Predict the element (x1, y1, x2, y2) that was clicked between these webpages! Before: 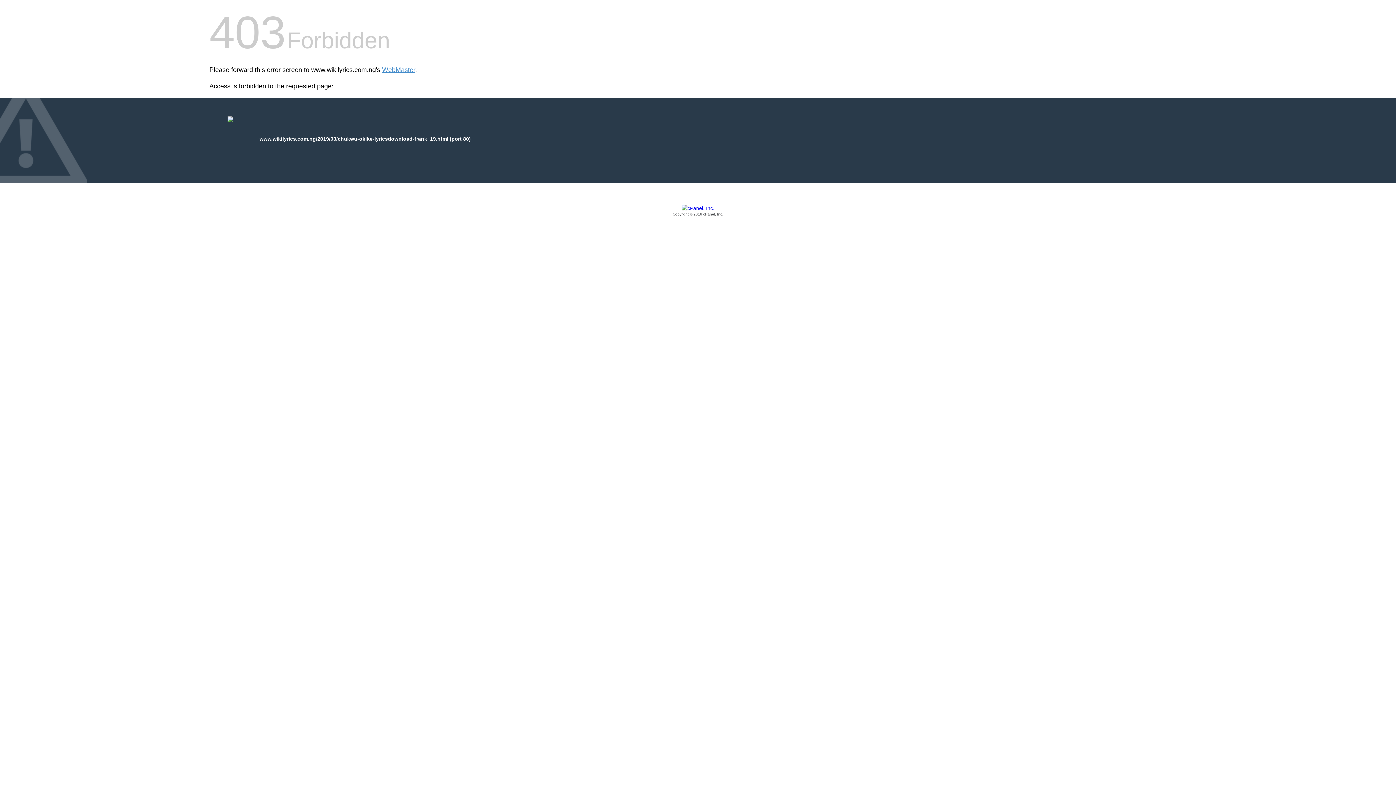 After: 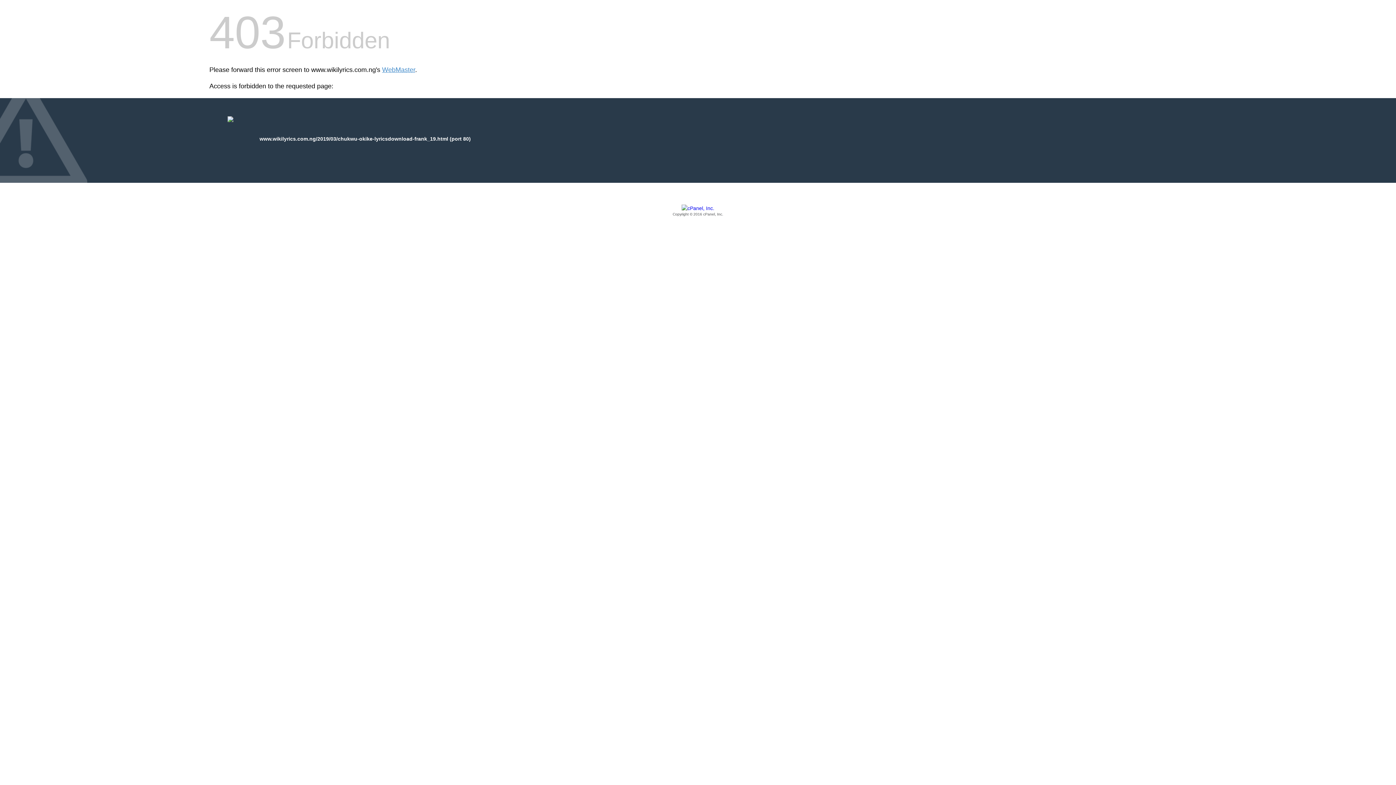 Action: bbox: (209, 205, 1186, 217) label: Copyright © 2016 cPanel, Inc.